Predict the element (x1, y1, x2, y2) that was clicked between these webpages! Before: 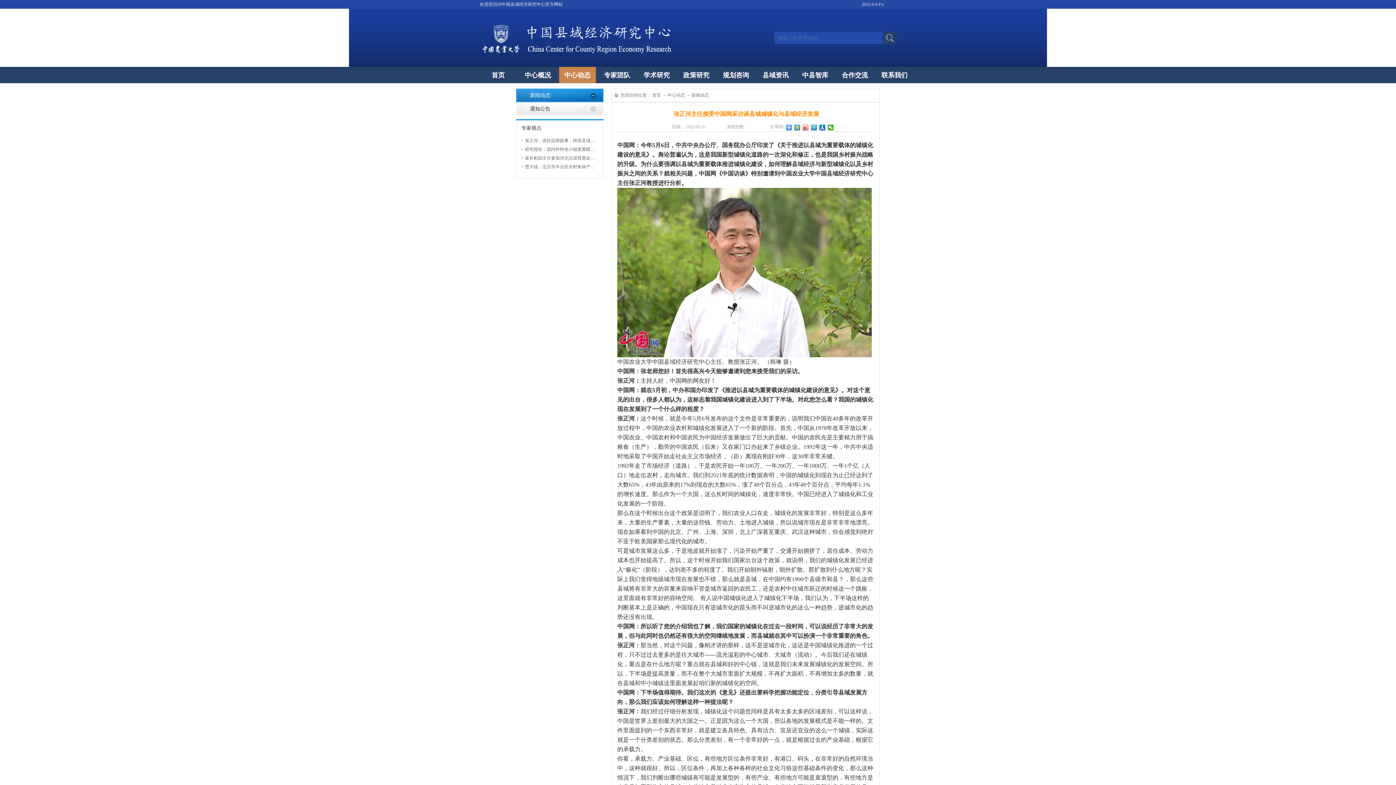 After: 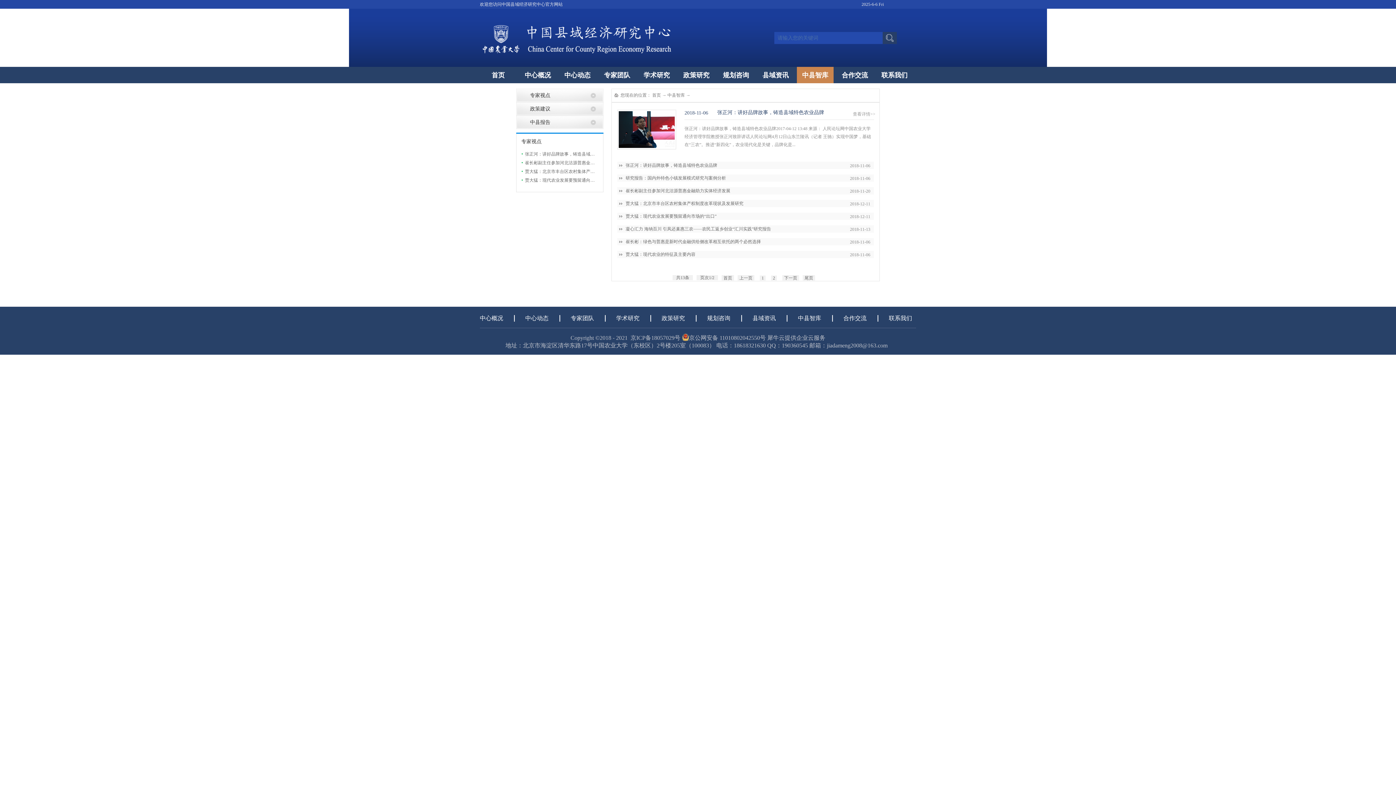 Action: label: 中县智库 bbox: (797, 66, 833, 83)